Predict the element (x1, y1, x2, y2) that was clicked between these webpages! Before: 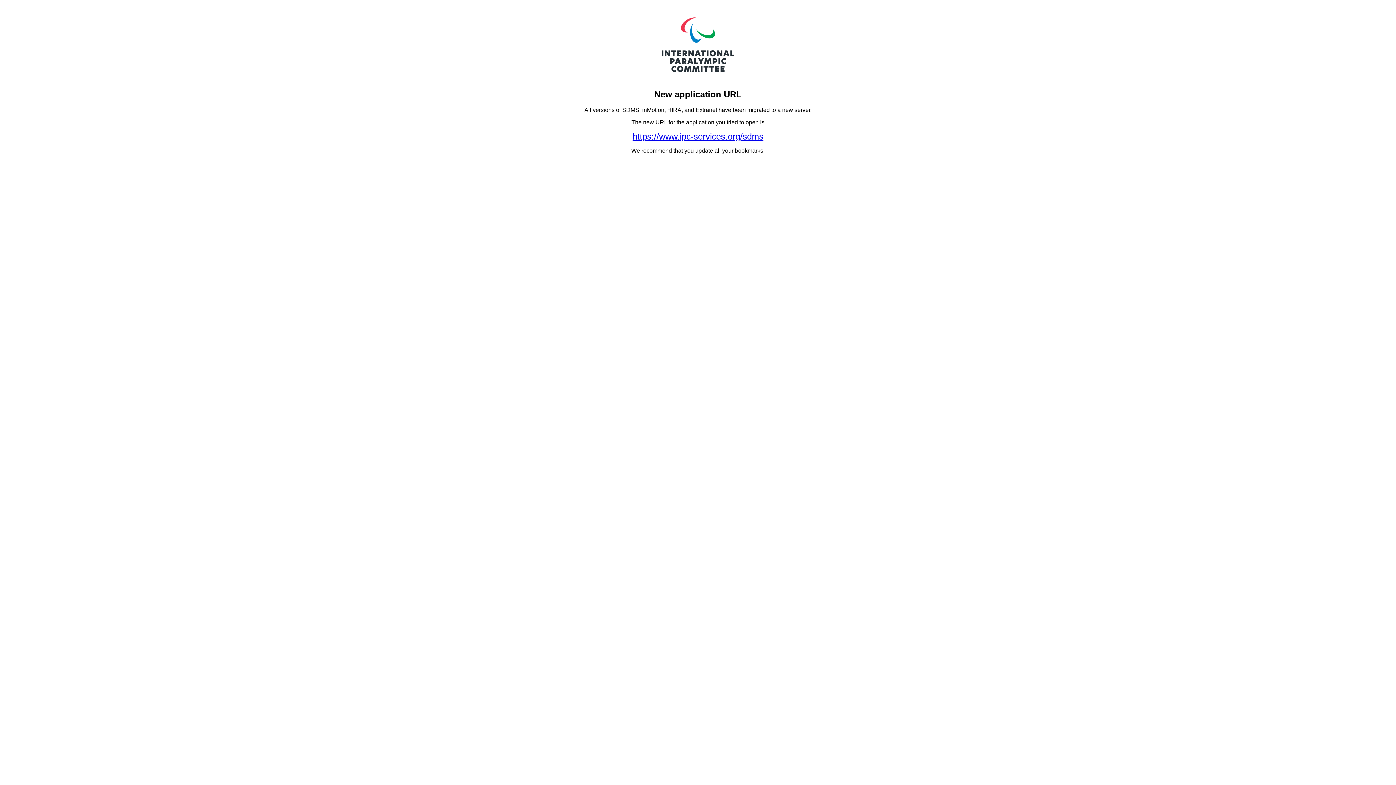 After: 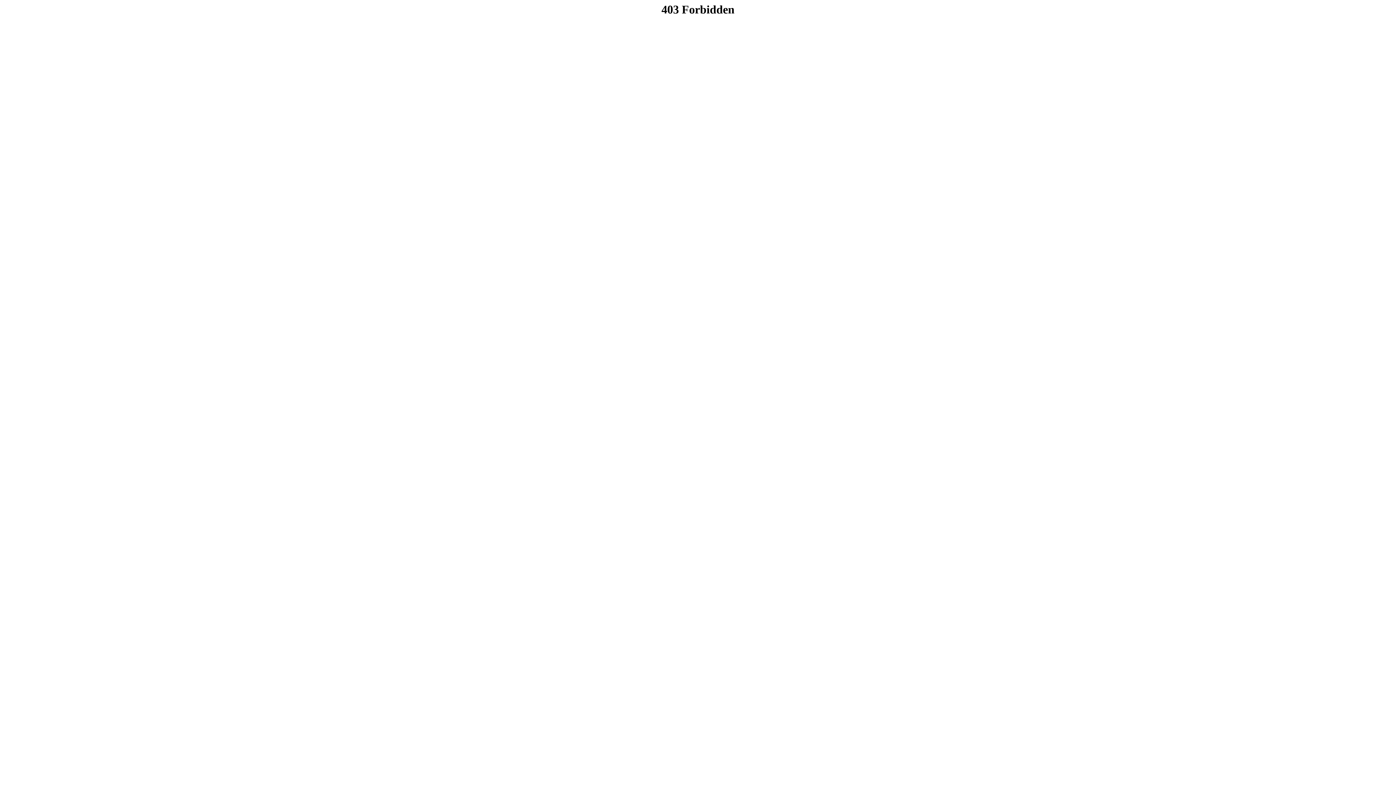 Action: bbox: (632, 131, 763, 141) label: https://www.ipc-services.org/sdms